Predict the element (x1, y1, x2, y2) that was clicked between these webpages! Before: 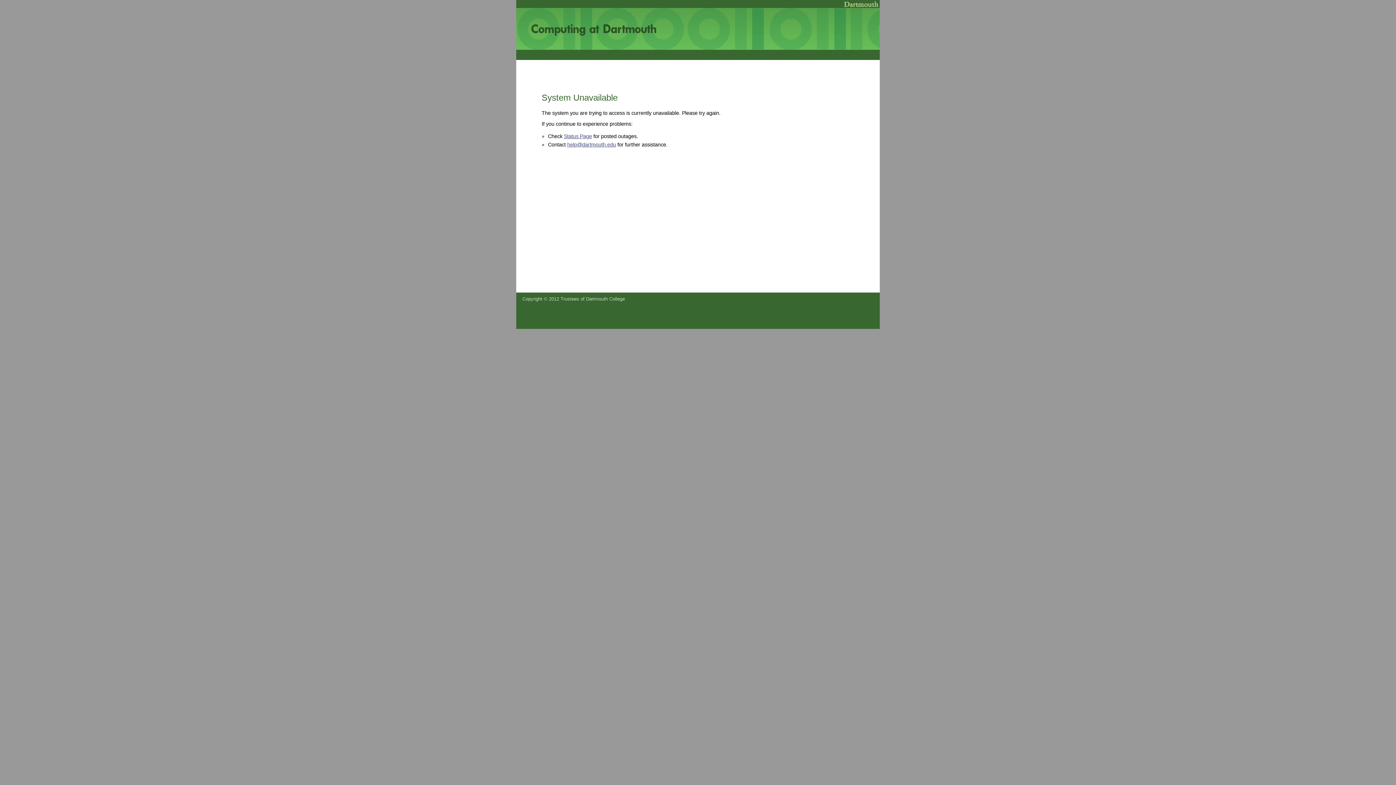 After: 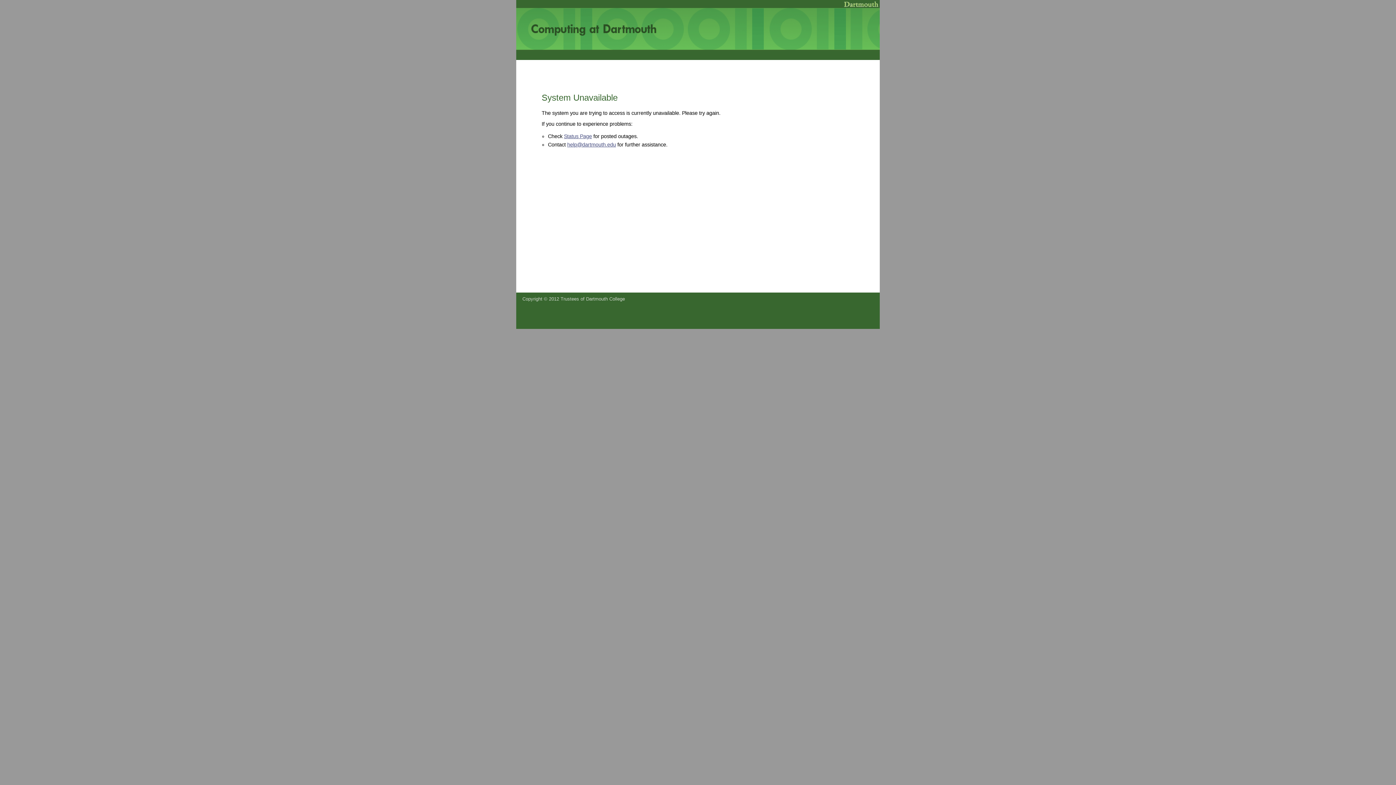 Action: bbox: (567, 141, 616, 147) label: help@dartmouth.edu